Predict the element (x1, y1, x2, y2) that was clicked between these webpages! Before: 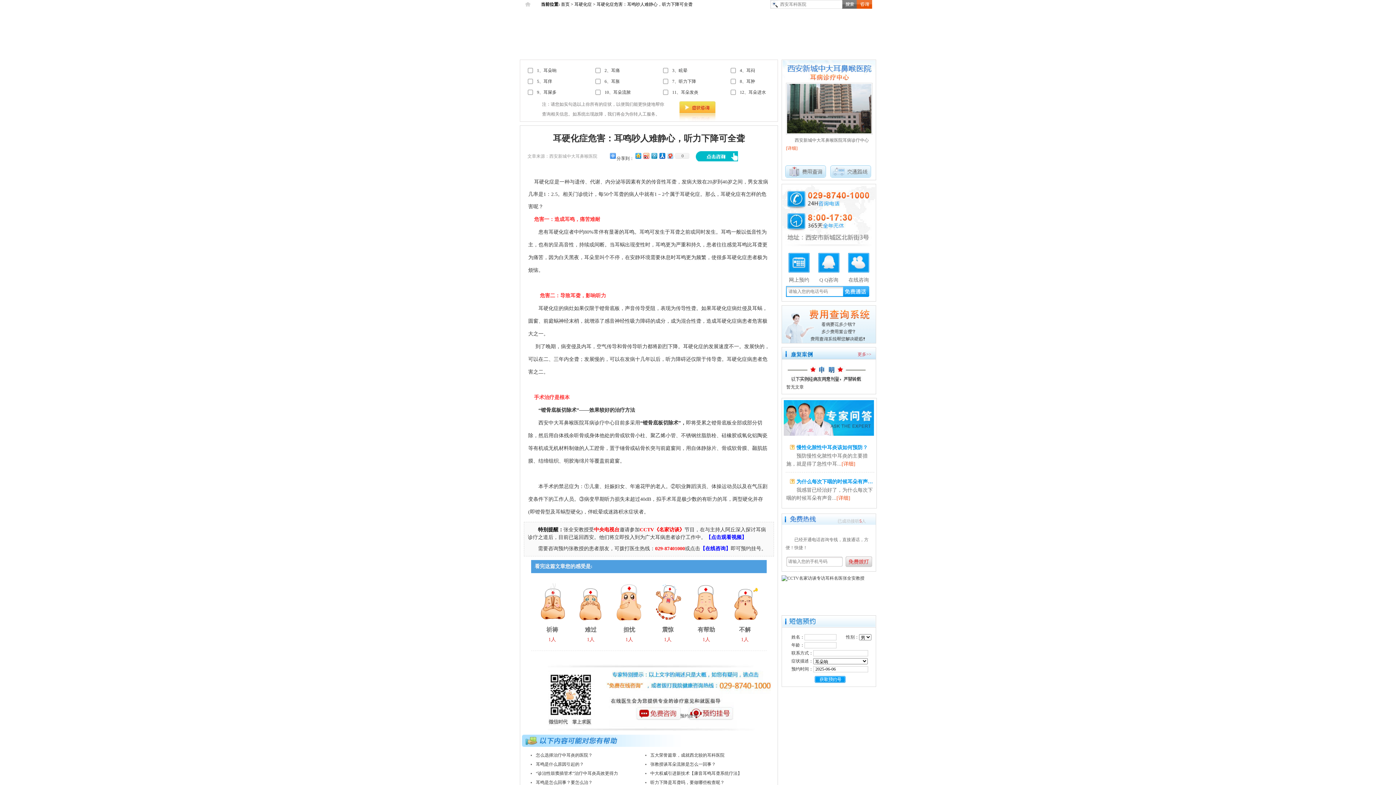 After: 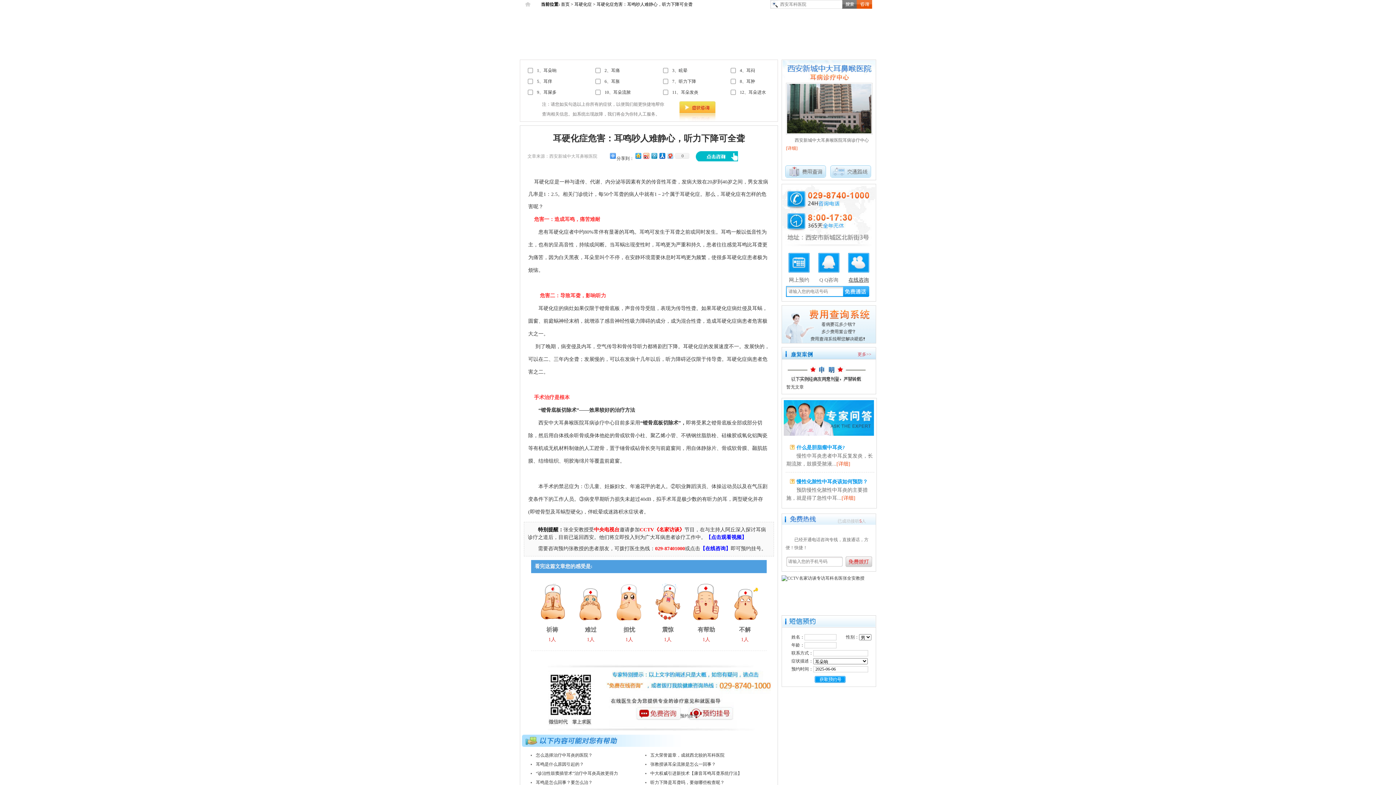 Action: bbox: (848, 253, 869, 281) label: 在线咨询